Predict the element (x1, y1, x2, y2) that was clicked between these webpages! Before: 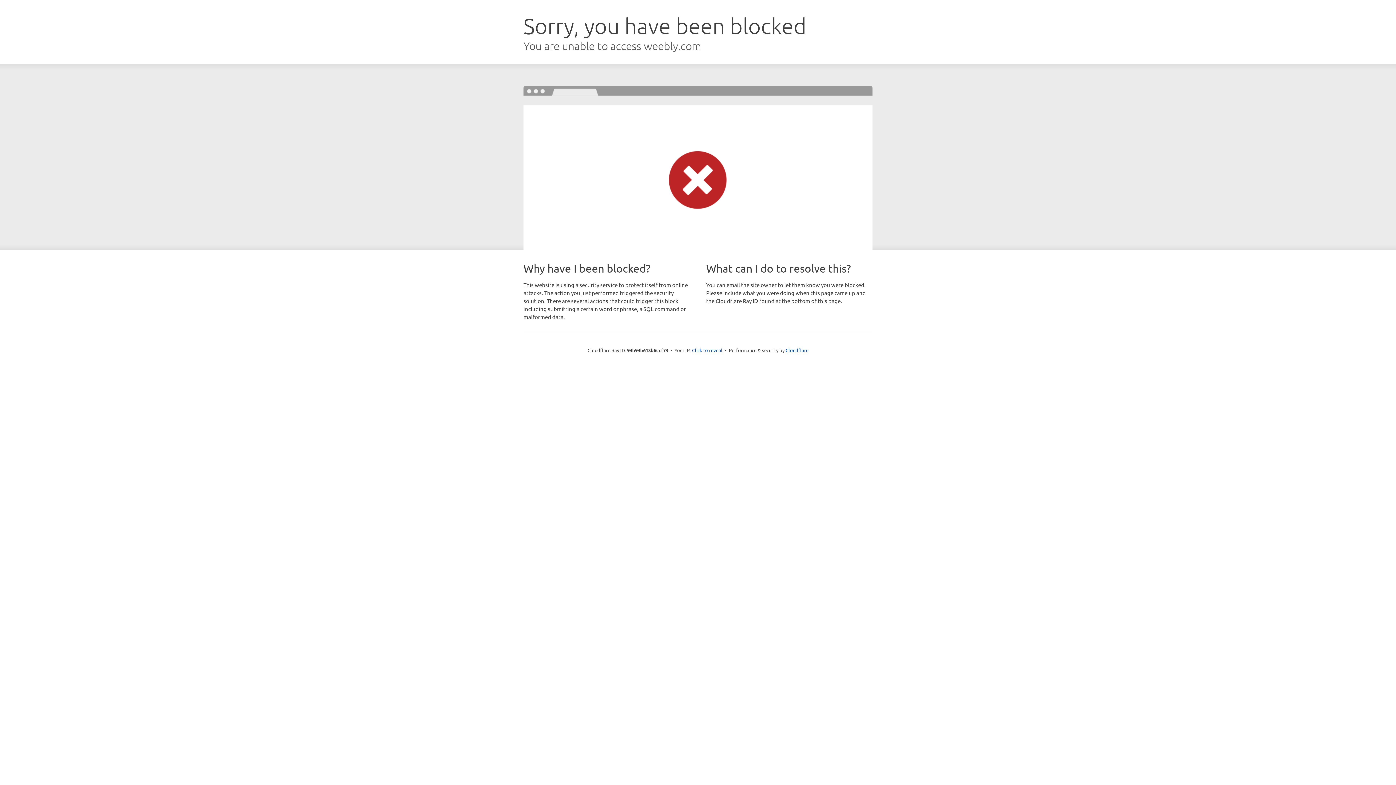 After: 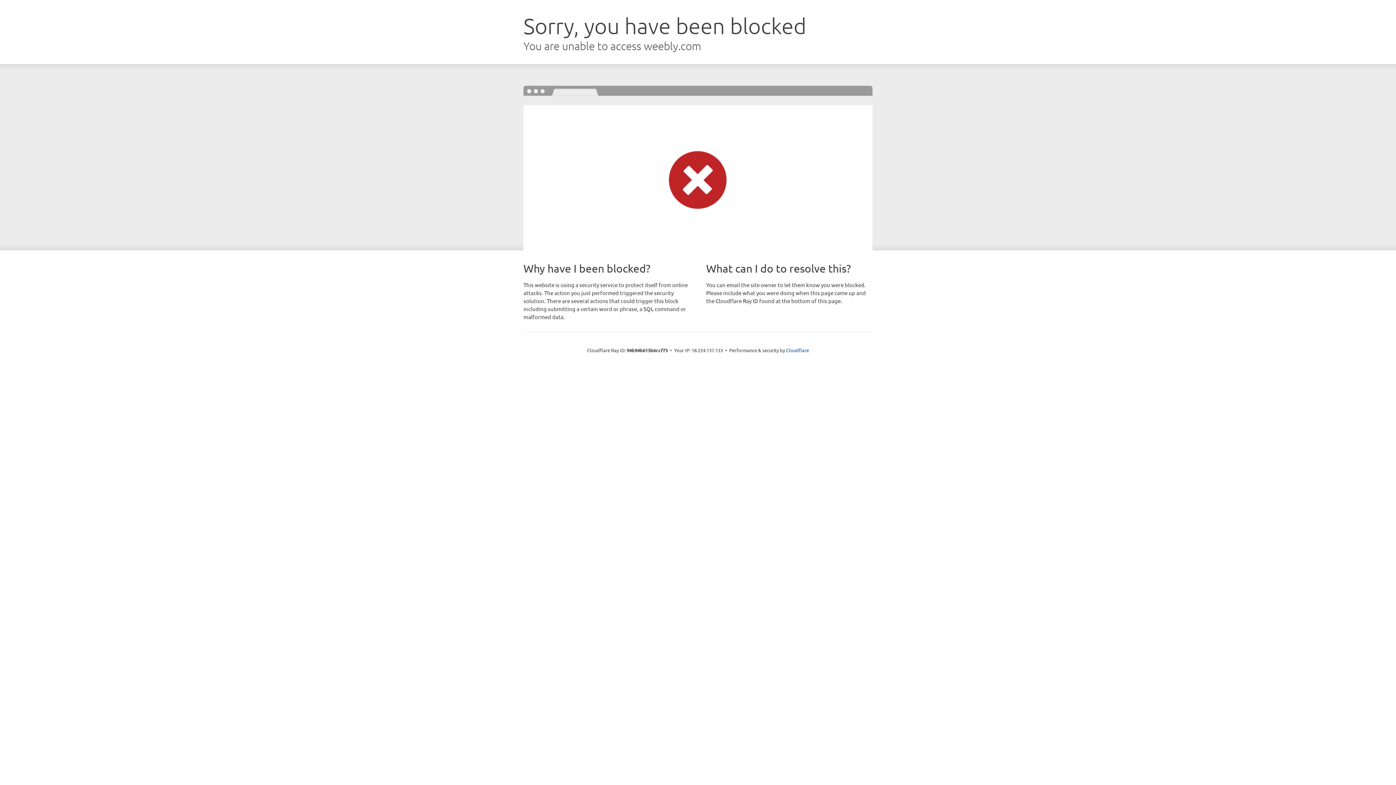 Action: label: Click to reveal bbox: (692, 346, 722, 353)